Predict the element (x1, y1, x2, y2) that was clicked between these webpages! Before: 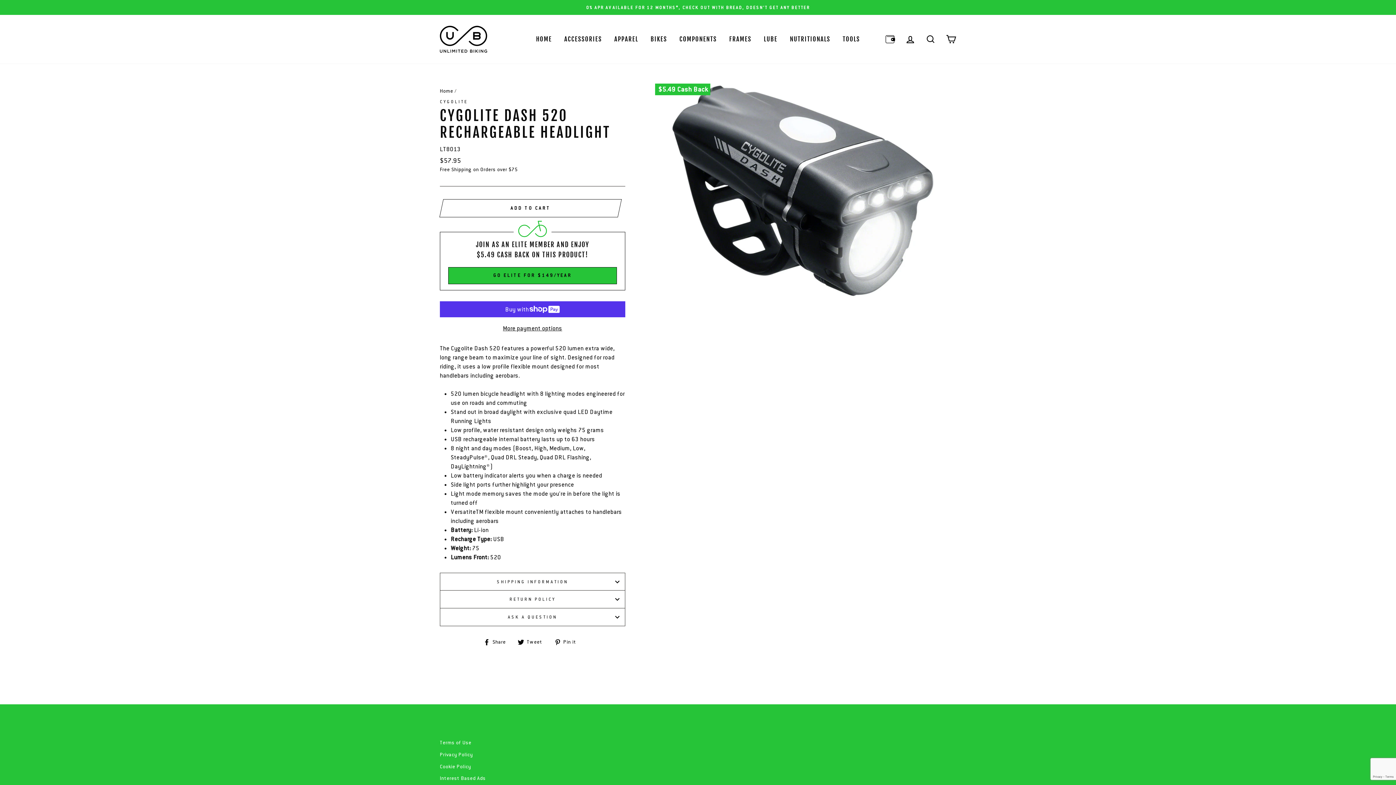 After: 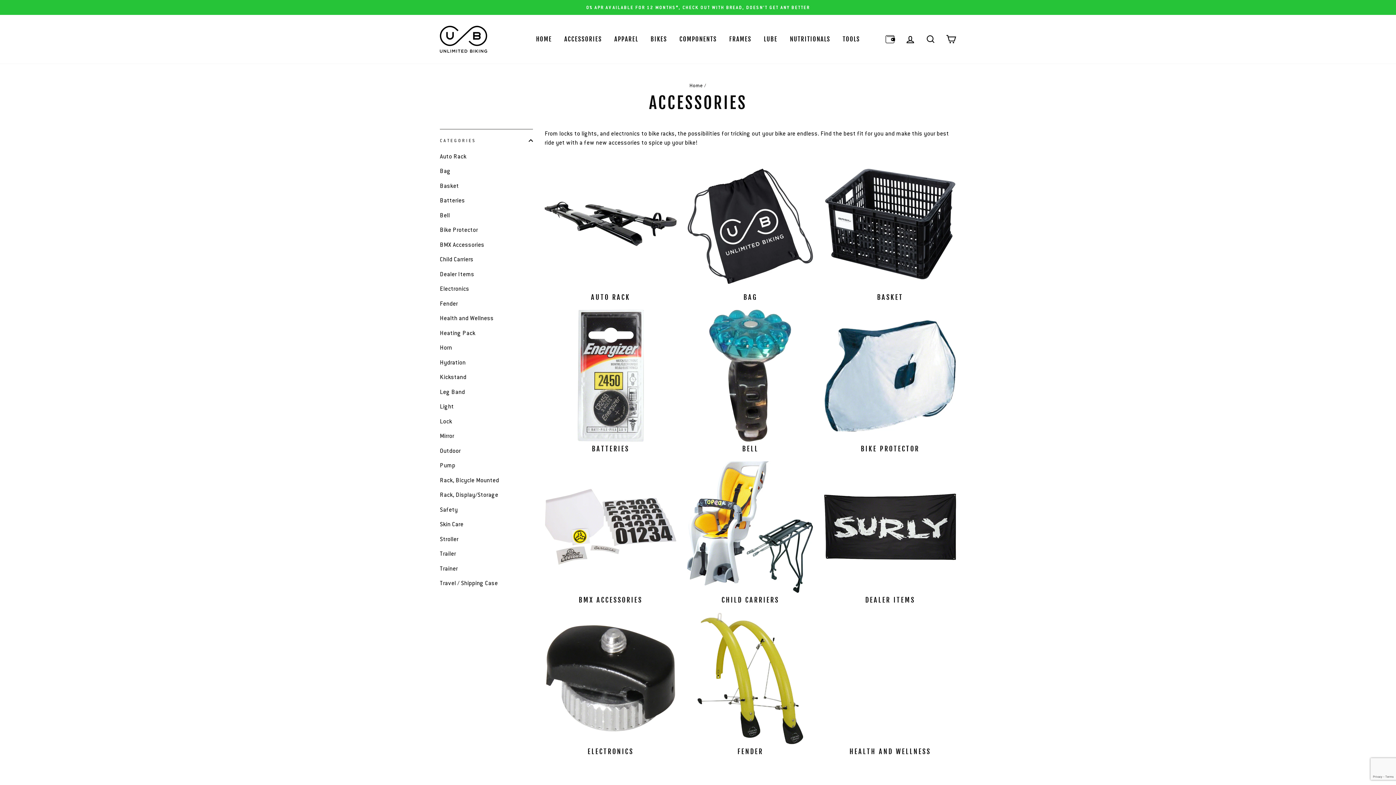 Action: bbox: (558, 32, 607, 45) label: ACCESSORIES